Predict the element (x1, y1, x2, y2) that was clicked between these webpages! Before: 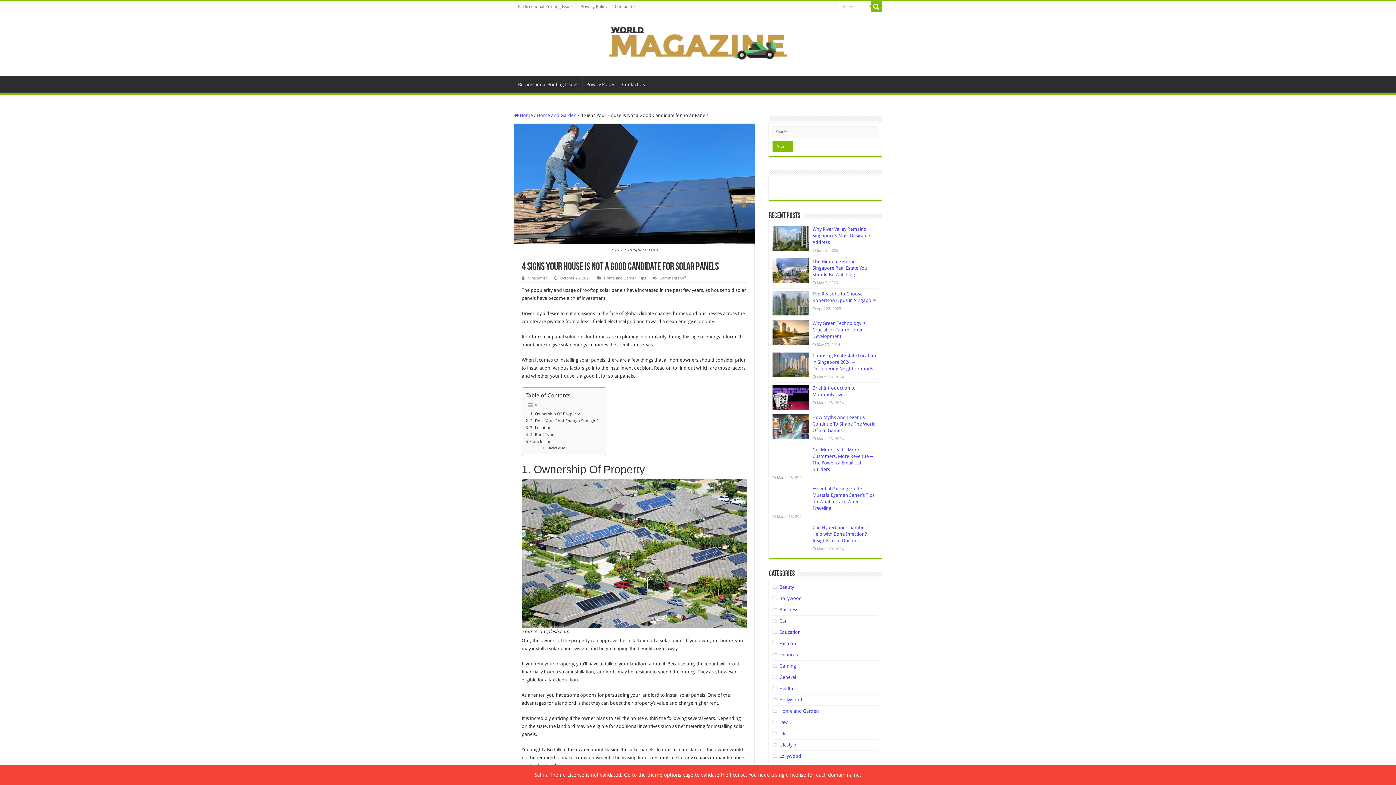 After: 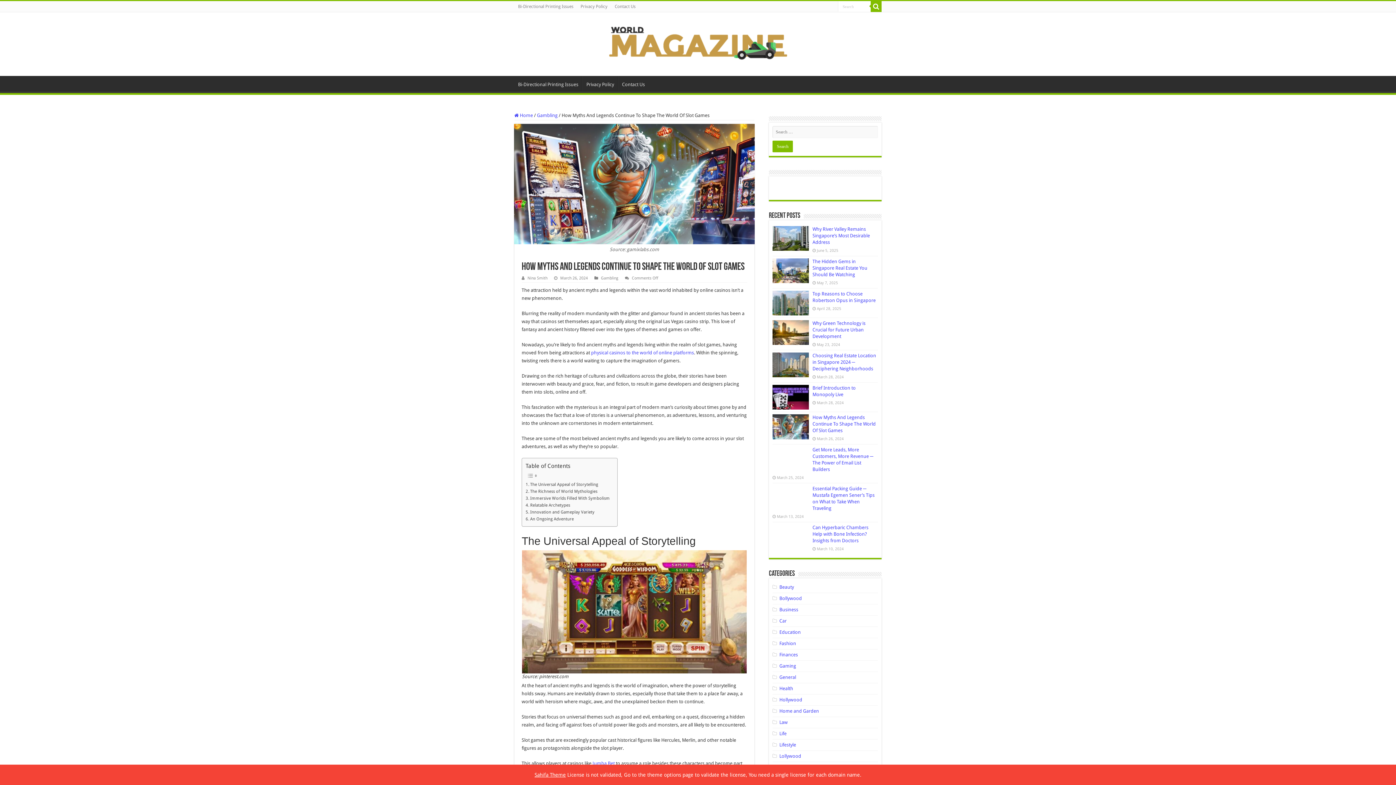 Action: bbox: (772, 414, 809, 439)